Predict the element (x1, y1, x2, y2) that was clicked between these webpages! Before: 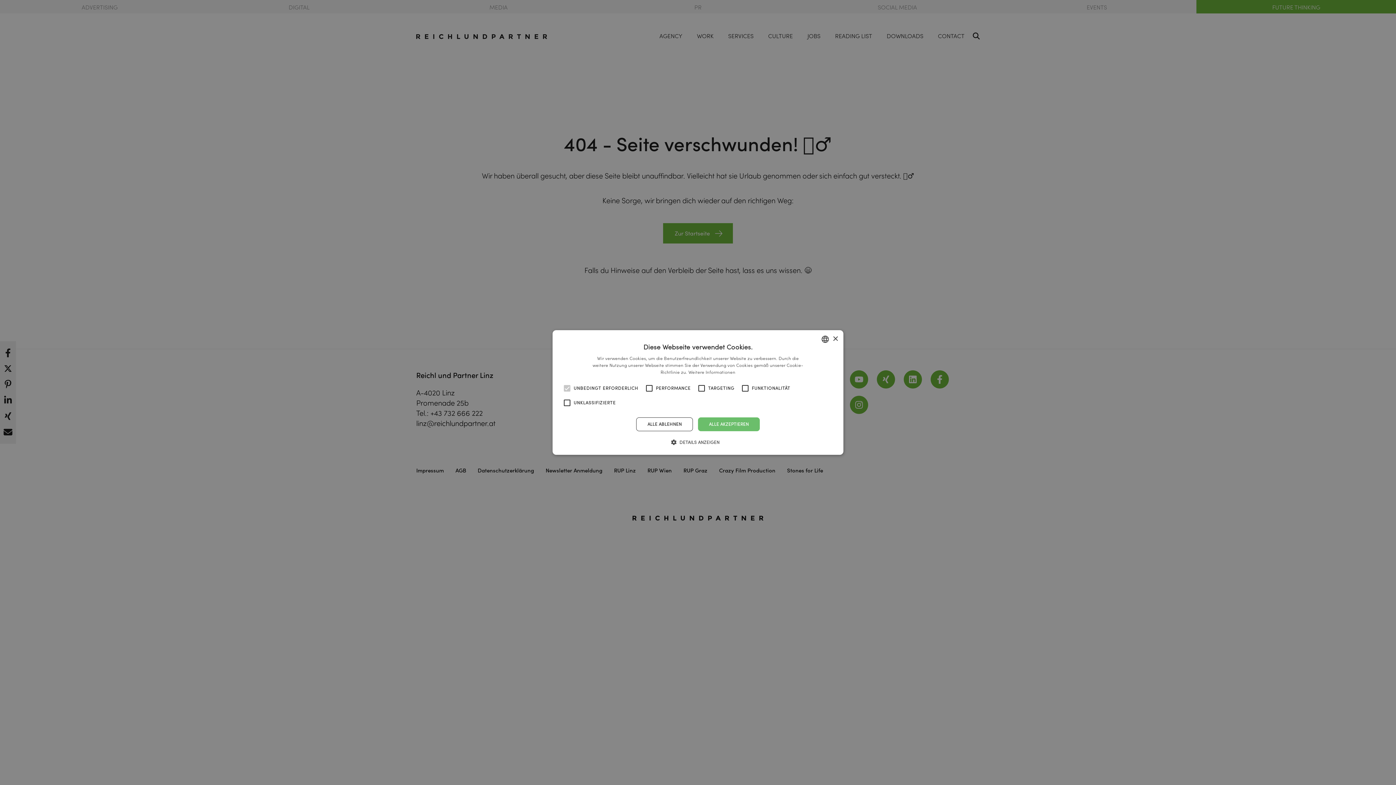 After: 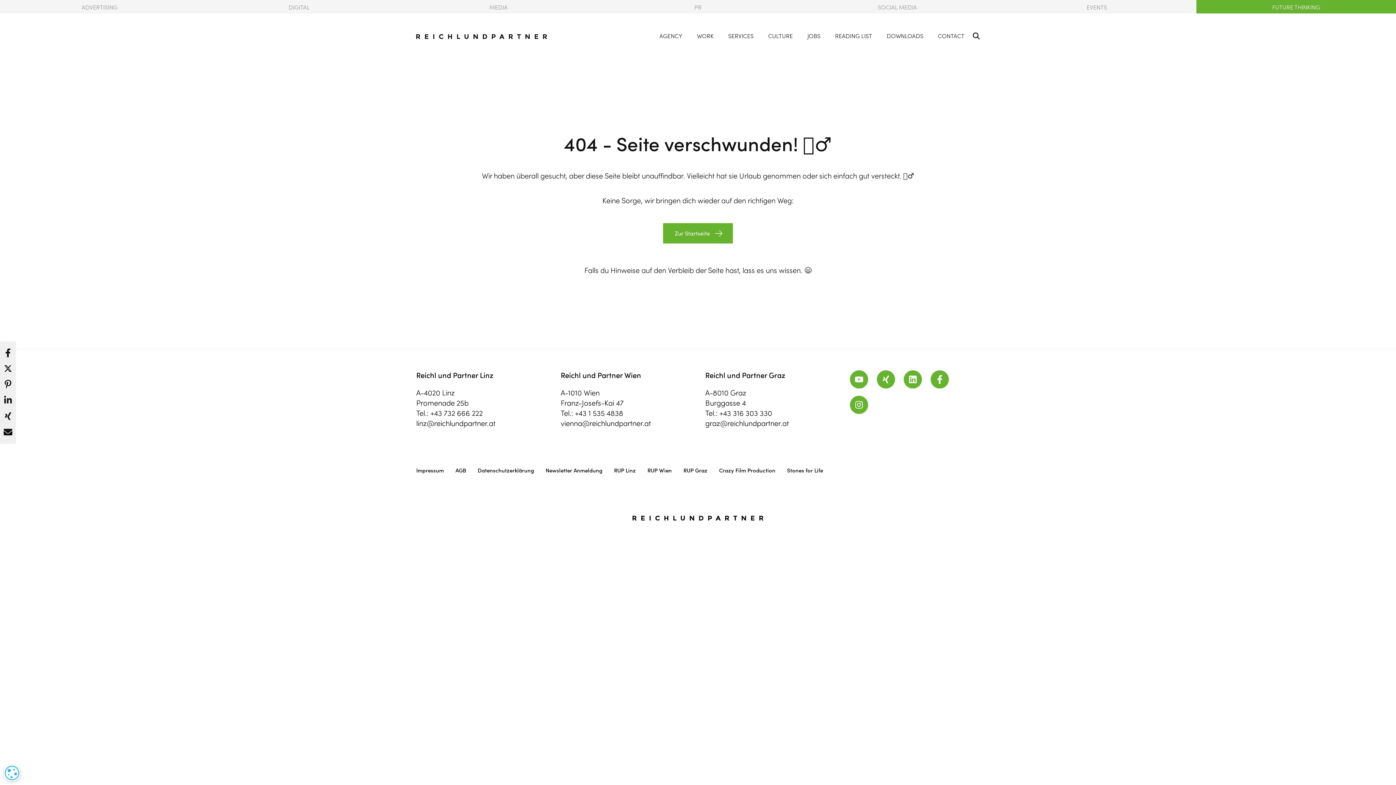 Action: label: Close bbox: (832, 336, 838, 341)